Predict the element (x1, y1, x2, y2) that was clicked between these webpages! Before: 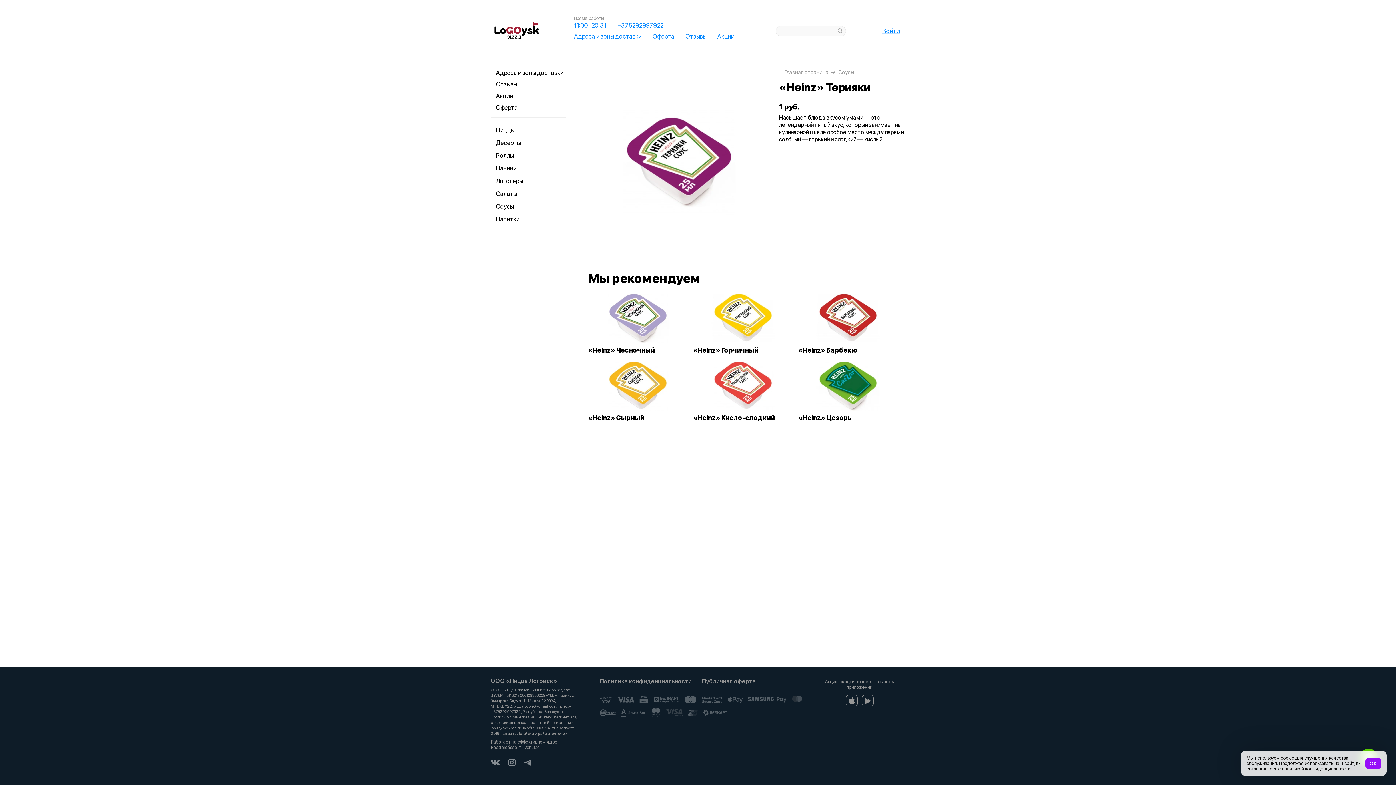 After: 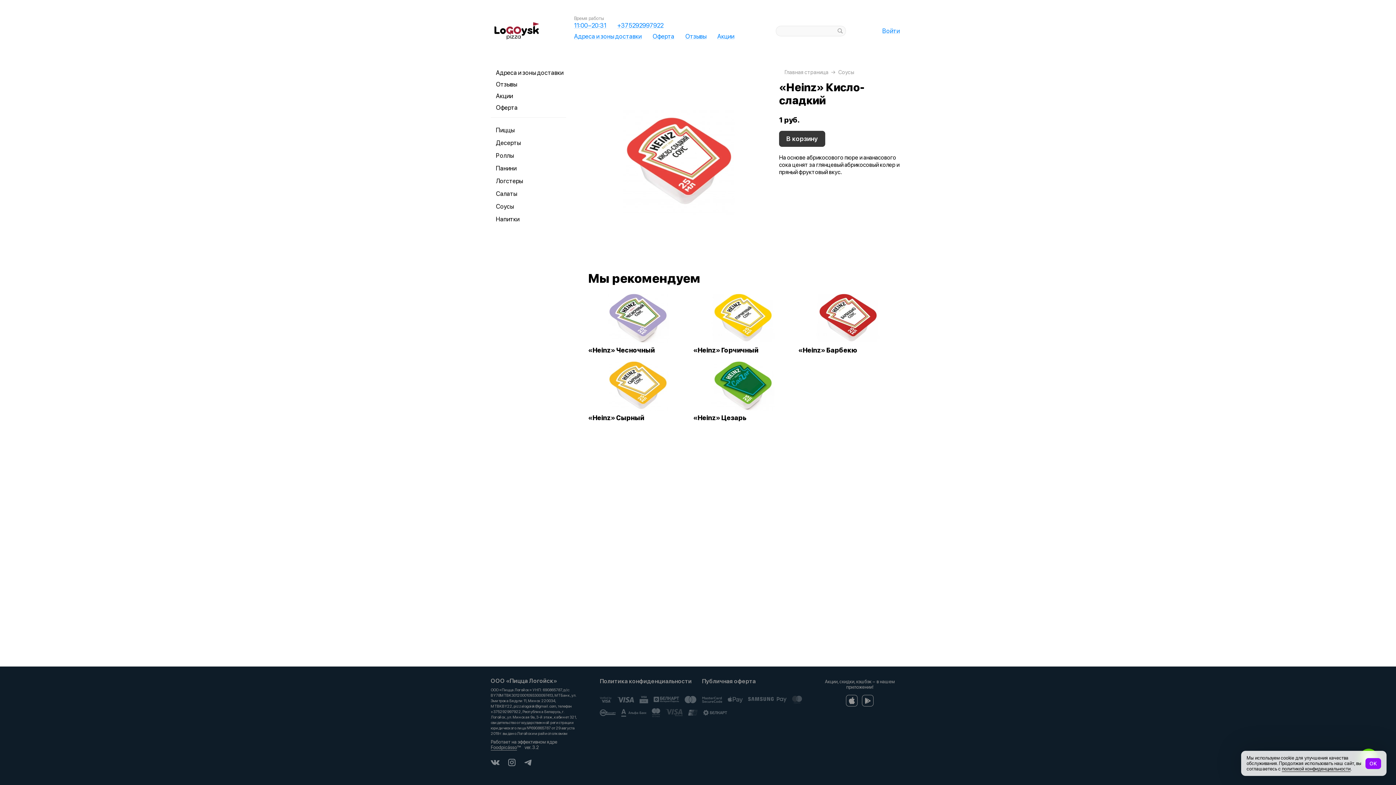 Action: bbox: (693, 361, 793, 410)